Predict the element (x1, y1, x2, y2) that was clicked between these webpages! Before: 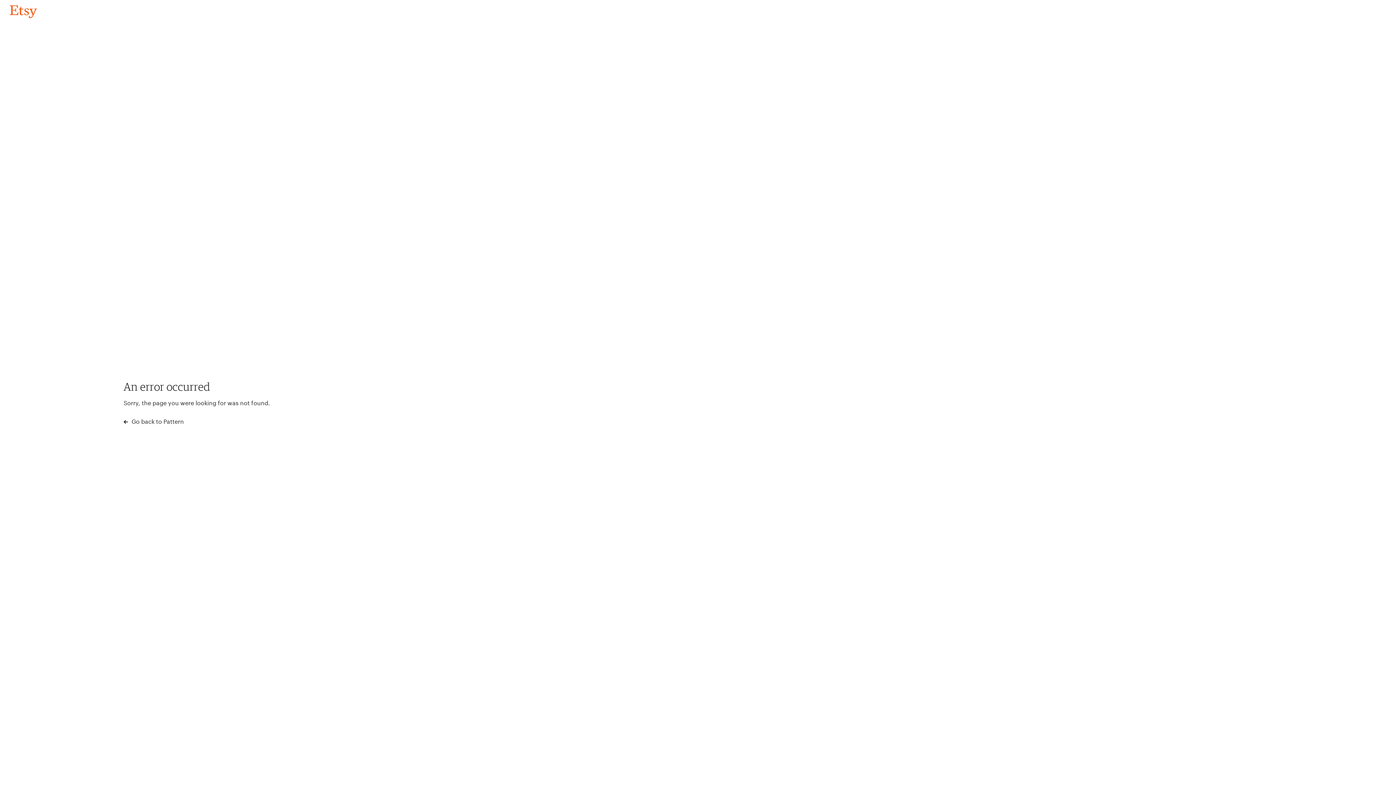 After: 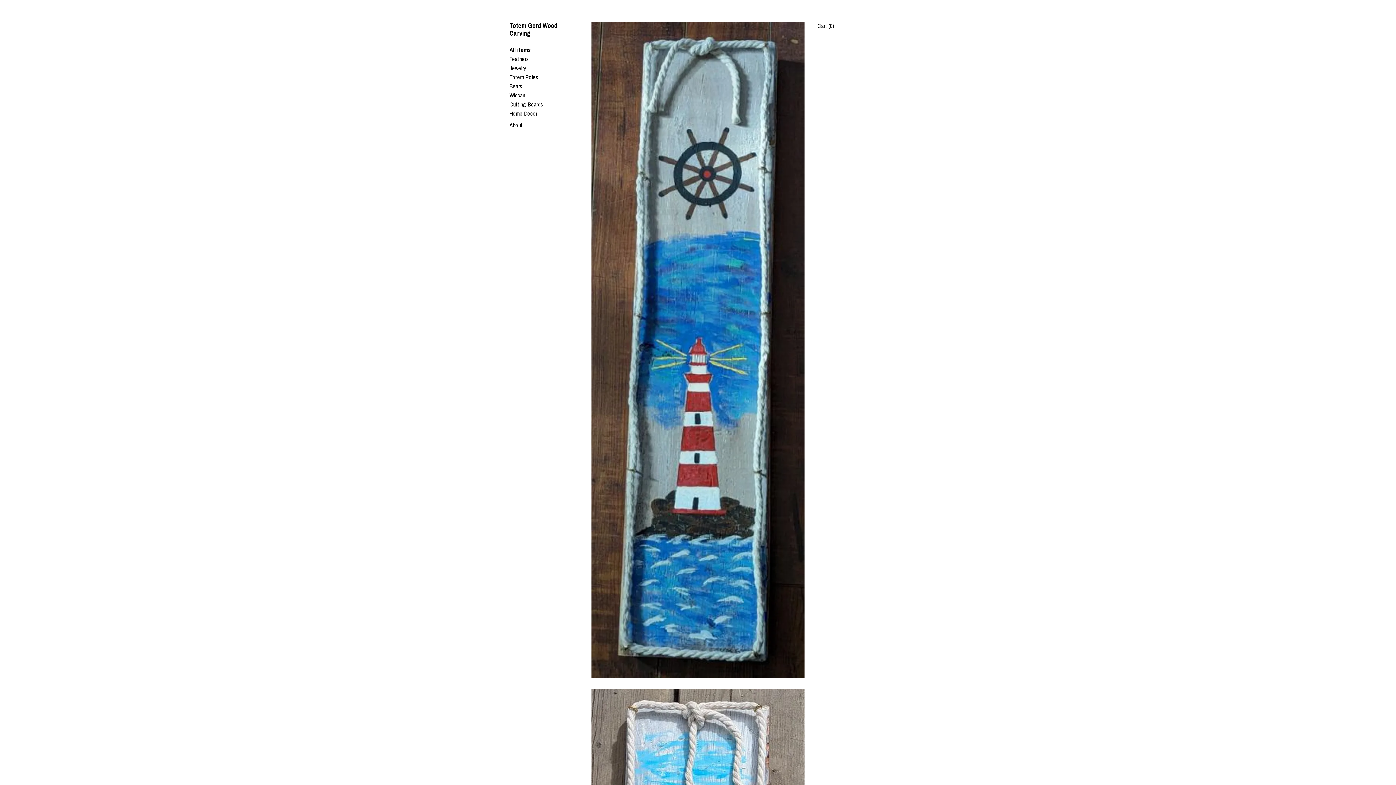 Action: label: Go back to Pattern bbox: (4, 3, 42, 18)